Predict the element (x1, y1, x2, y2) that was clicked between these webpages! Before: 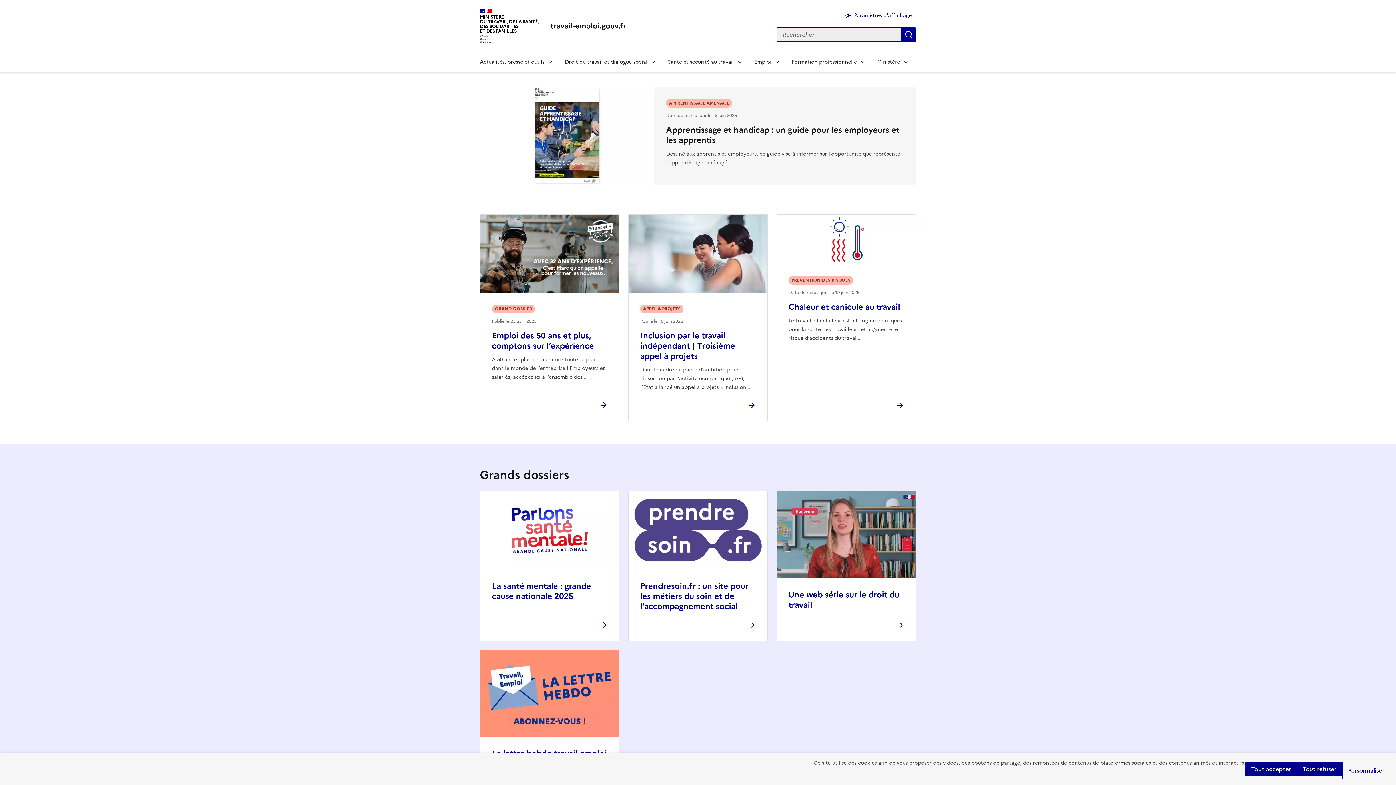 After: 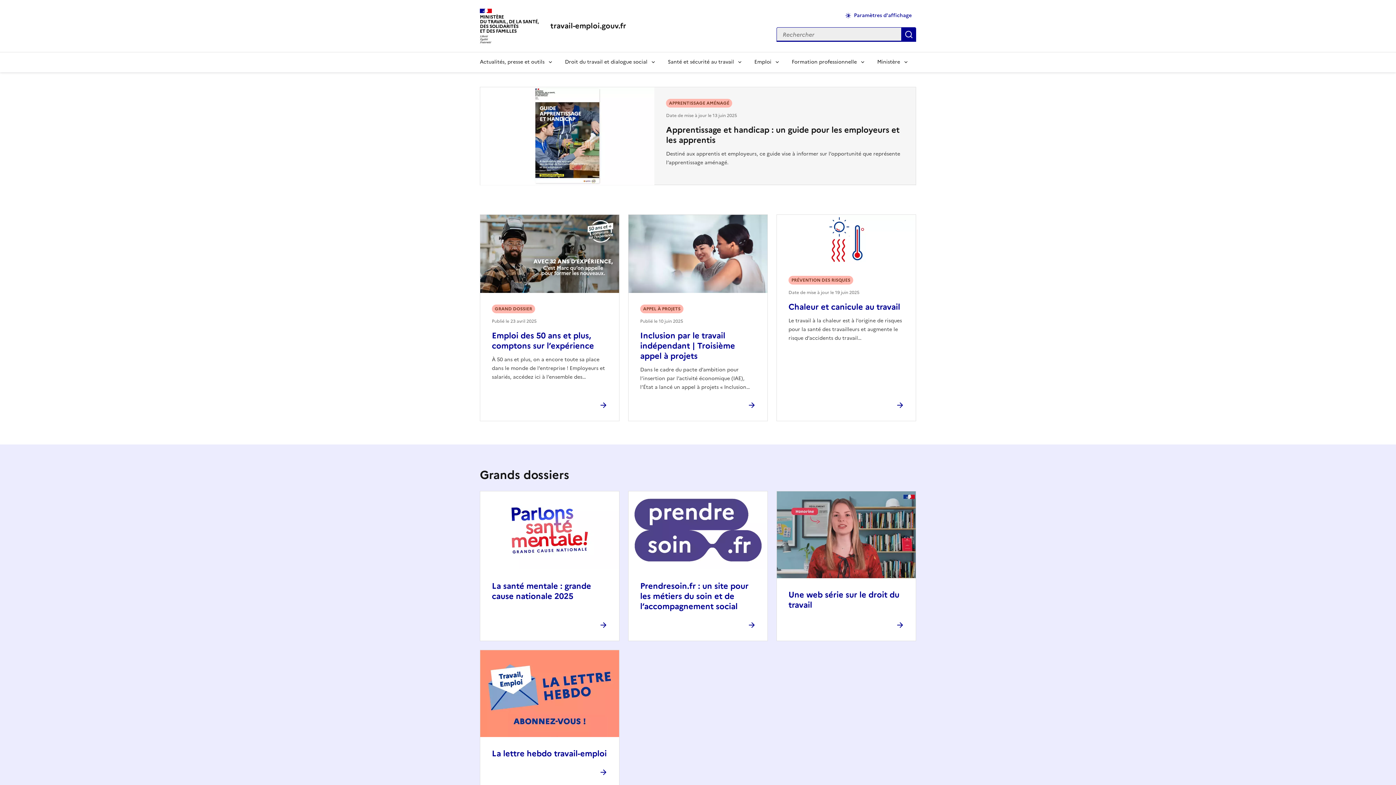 Action: bbox: (1297, 762, 1342, 776) label: Tout refuser